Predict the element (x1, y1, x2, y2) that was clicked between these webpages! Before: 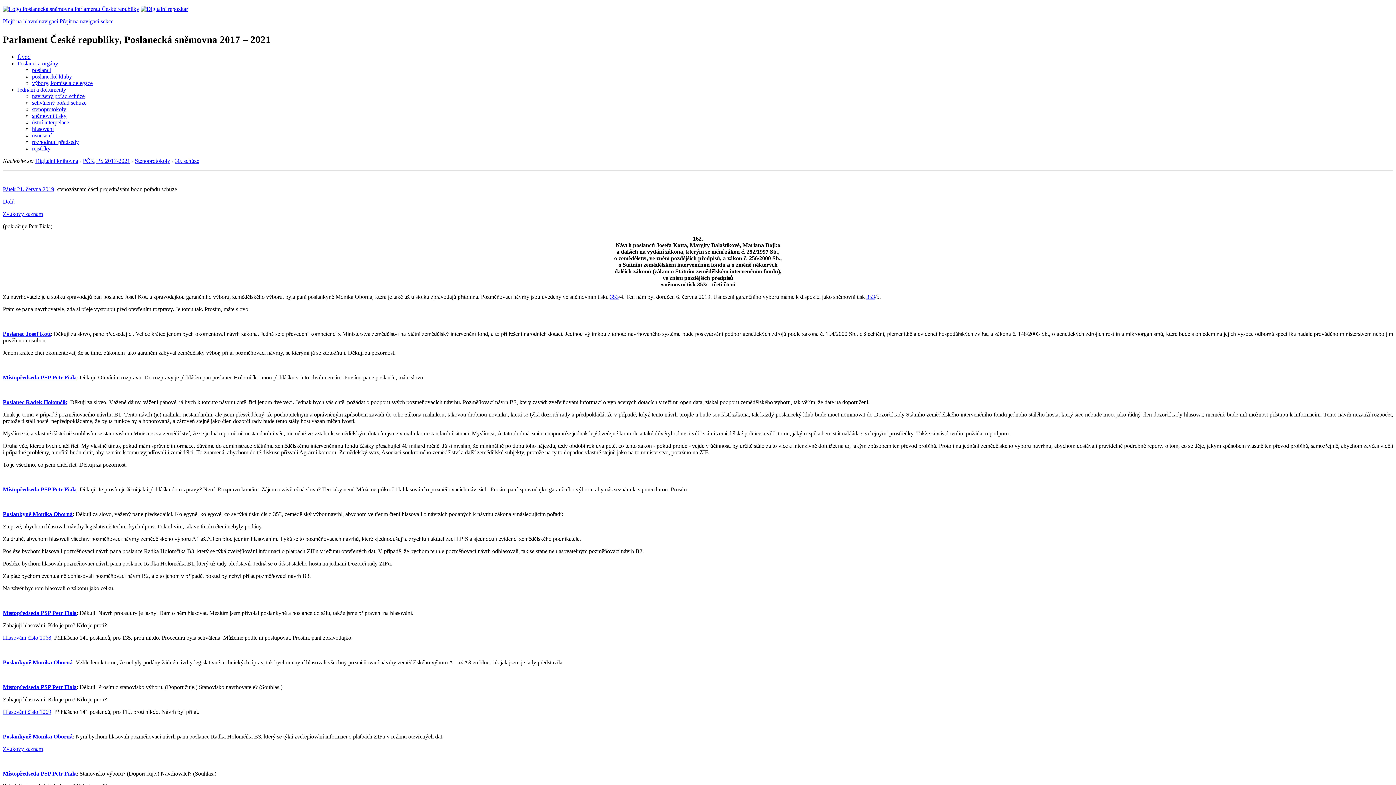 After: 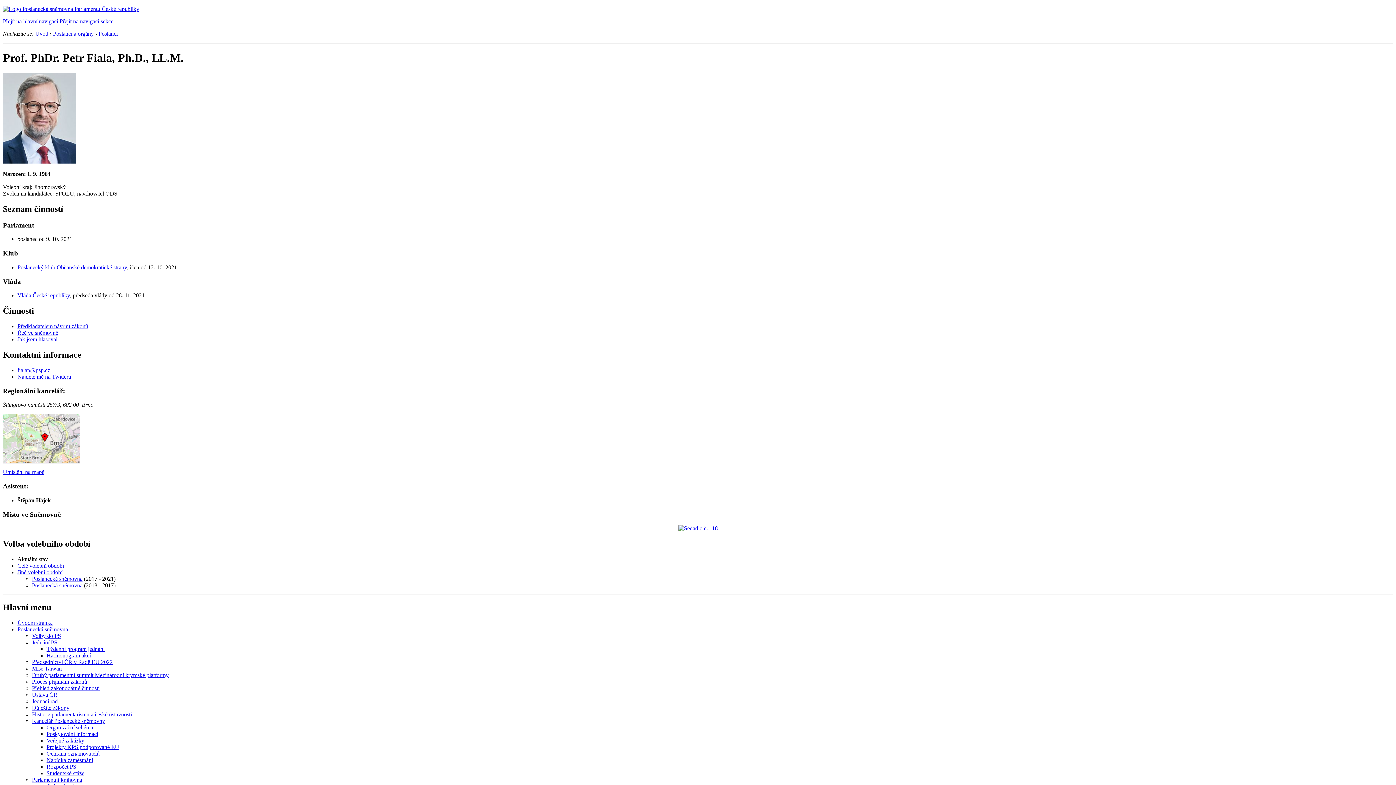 Action: bbox: (2, 374, 76, 380) label: Místopředseda PSP Petr Fiala